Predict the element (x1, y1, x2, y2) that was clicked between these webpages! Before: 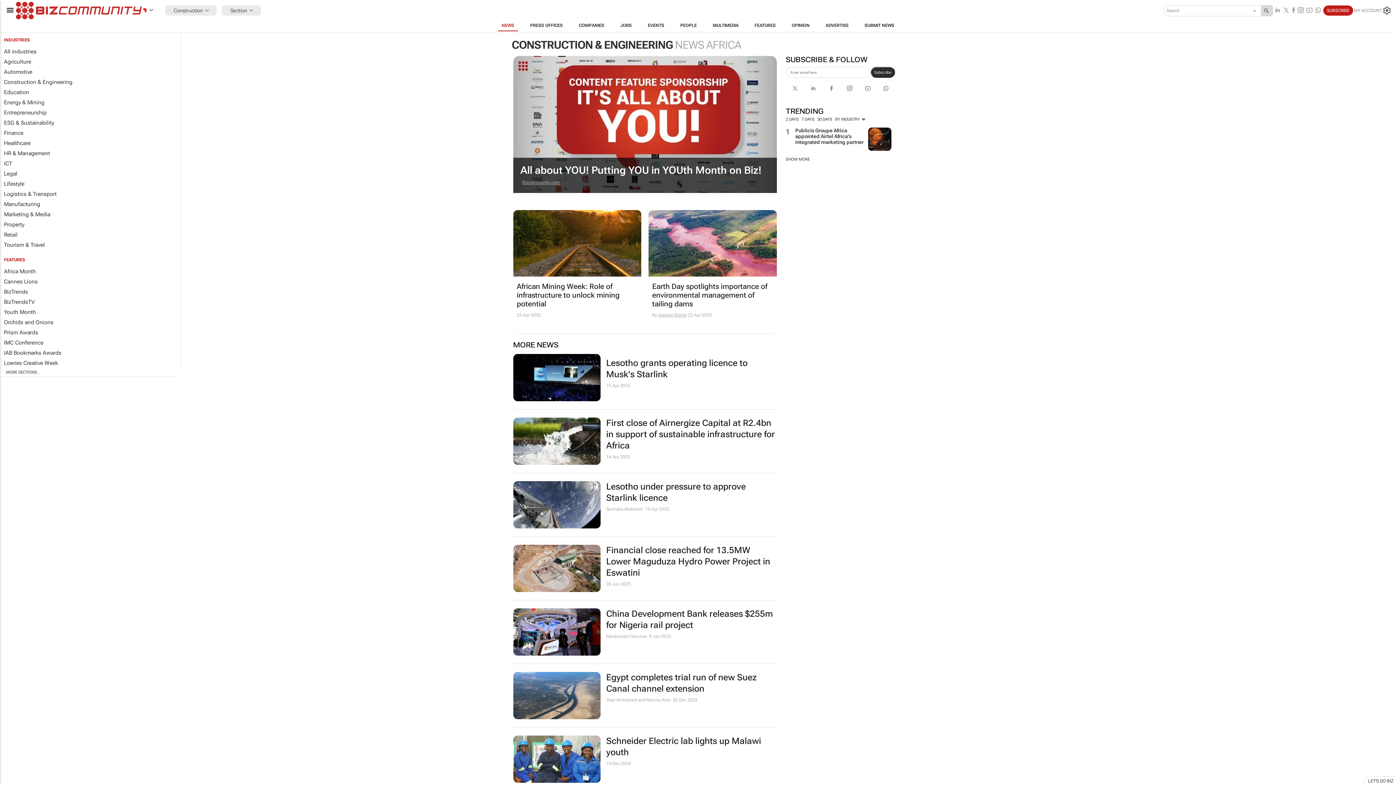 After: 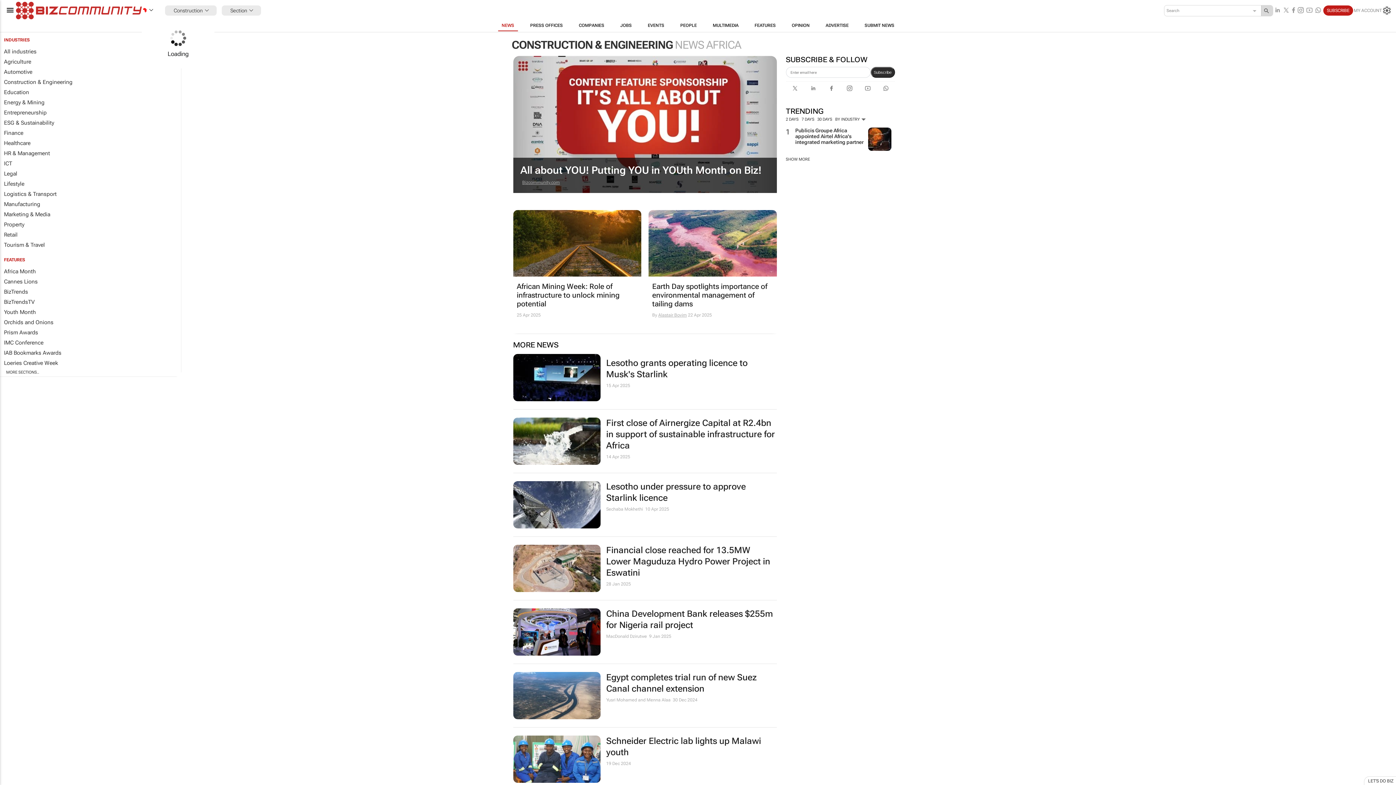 Action: bbox: (141, 4, 154, 16)